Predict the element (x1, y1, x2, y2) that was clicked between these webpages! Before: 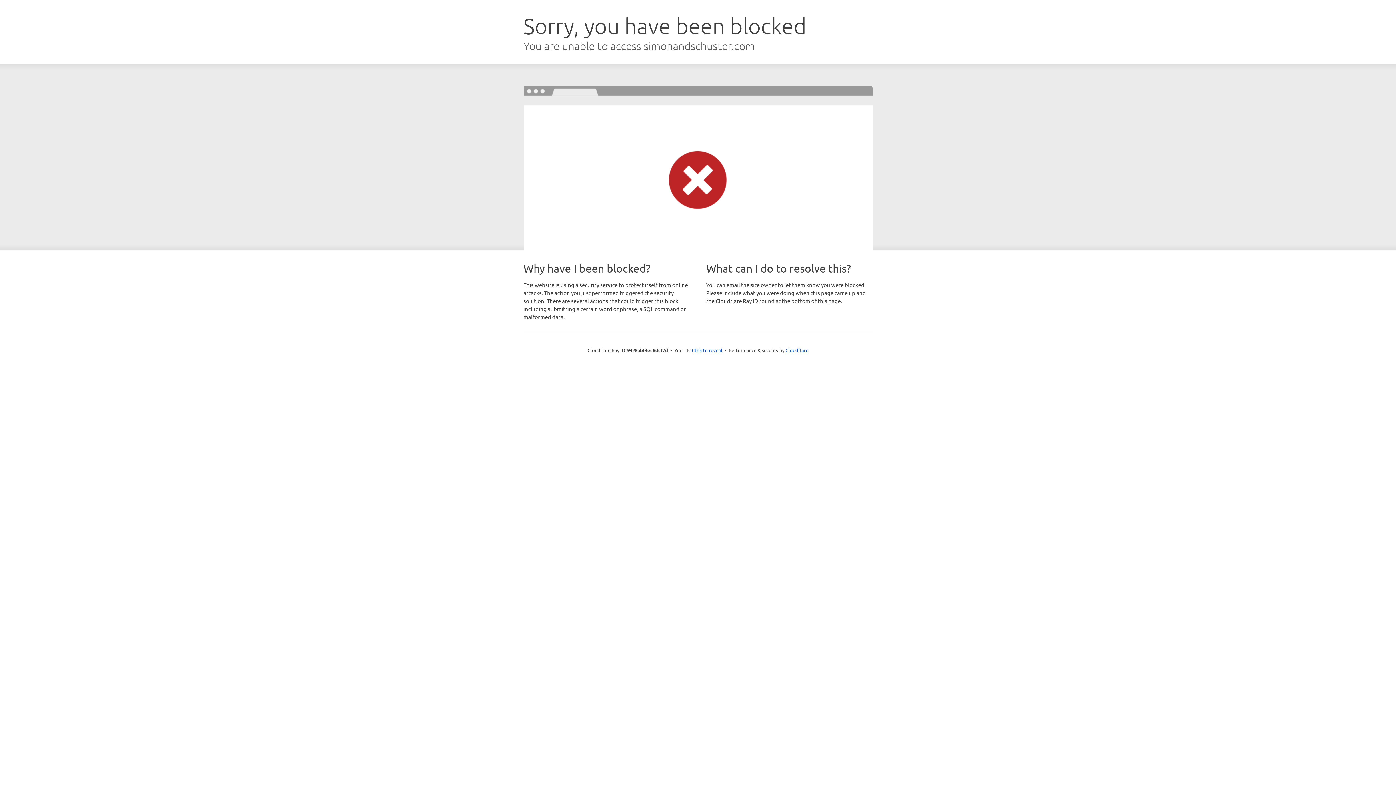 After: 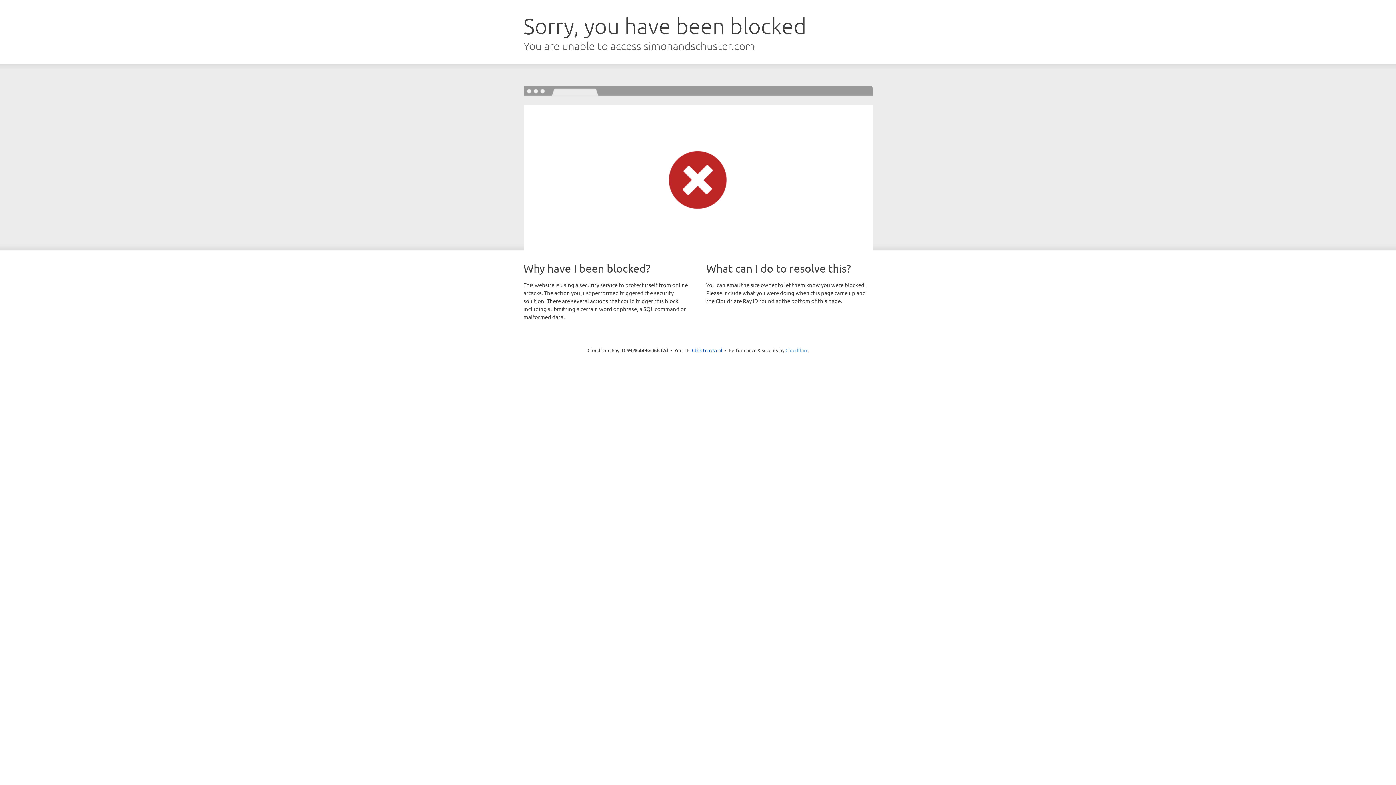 Action: bbox: (785, 347, 808, 353) label: Cloudflare